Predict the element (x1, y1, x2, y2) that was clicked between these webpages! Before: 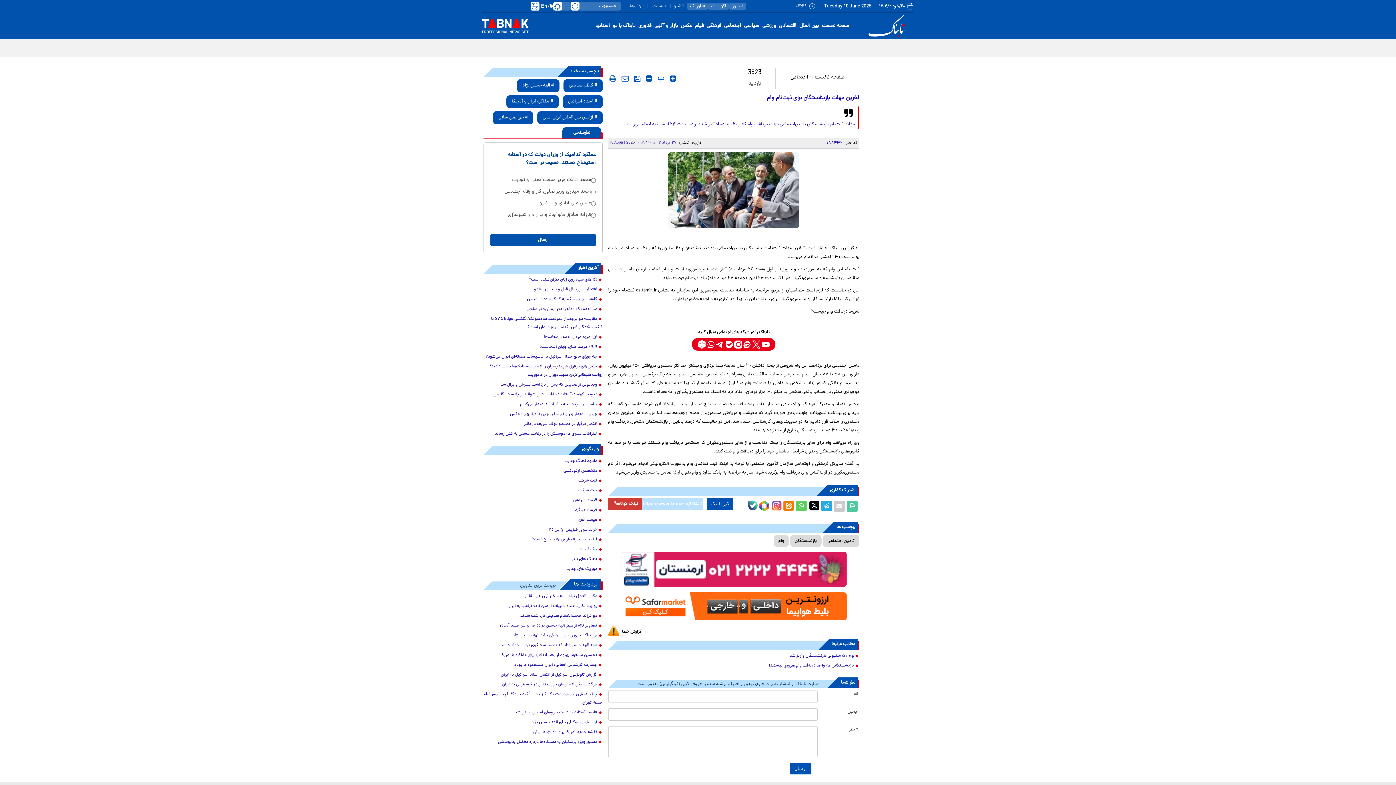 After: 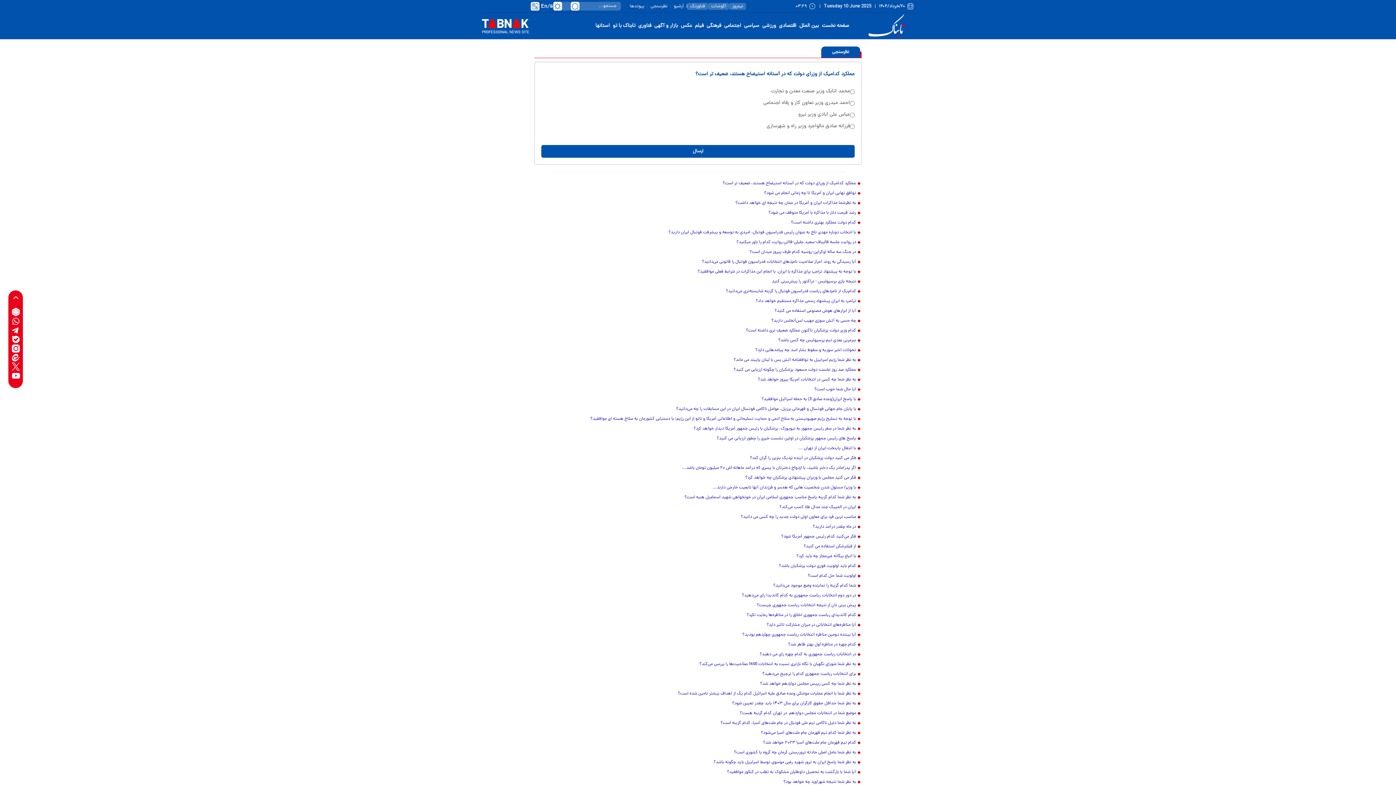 Action: label: نظرسنجی bbox: (647, 2, 670, 9)